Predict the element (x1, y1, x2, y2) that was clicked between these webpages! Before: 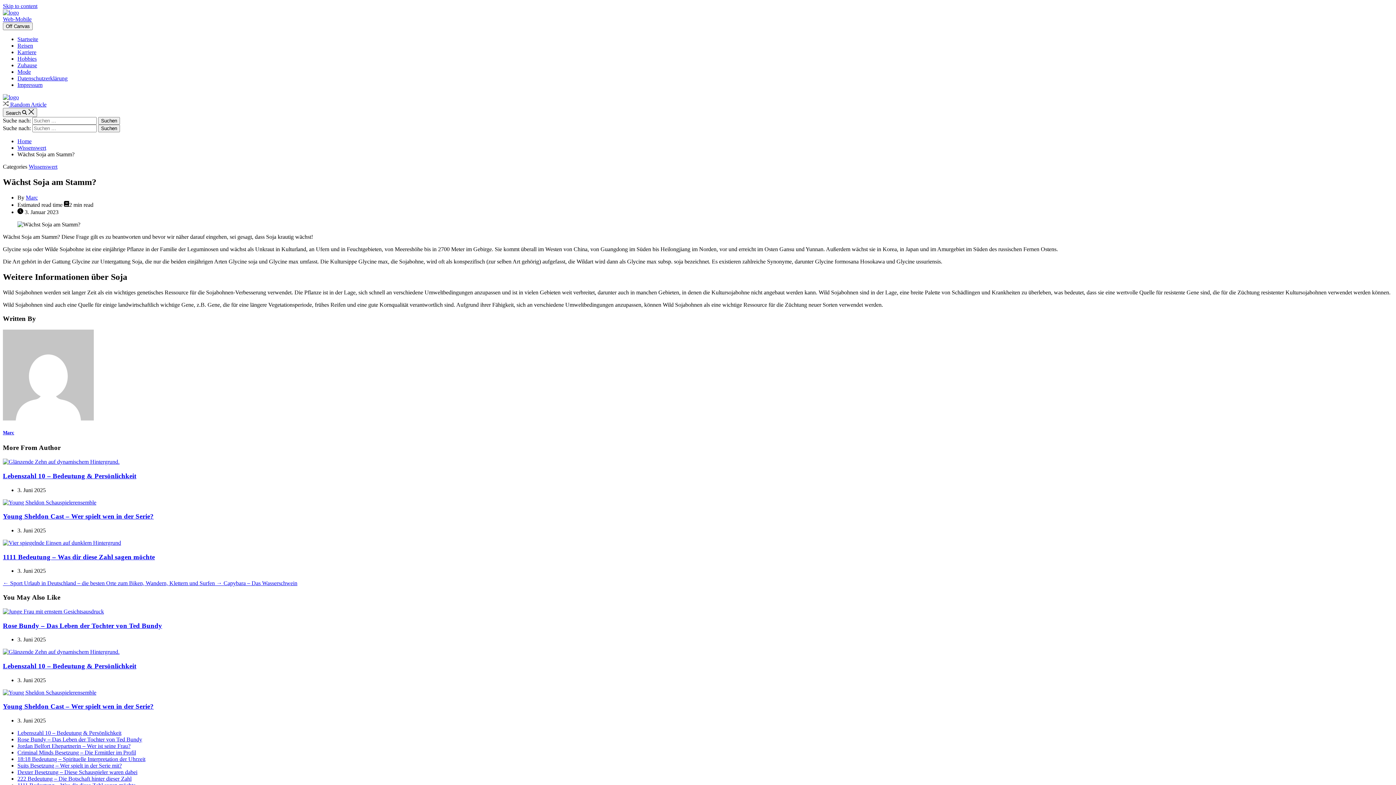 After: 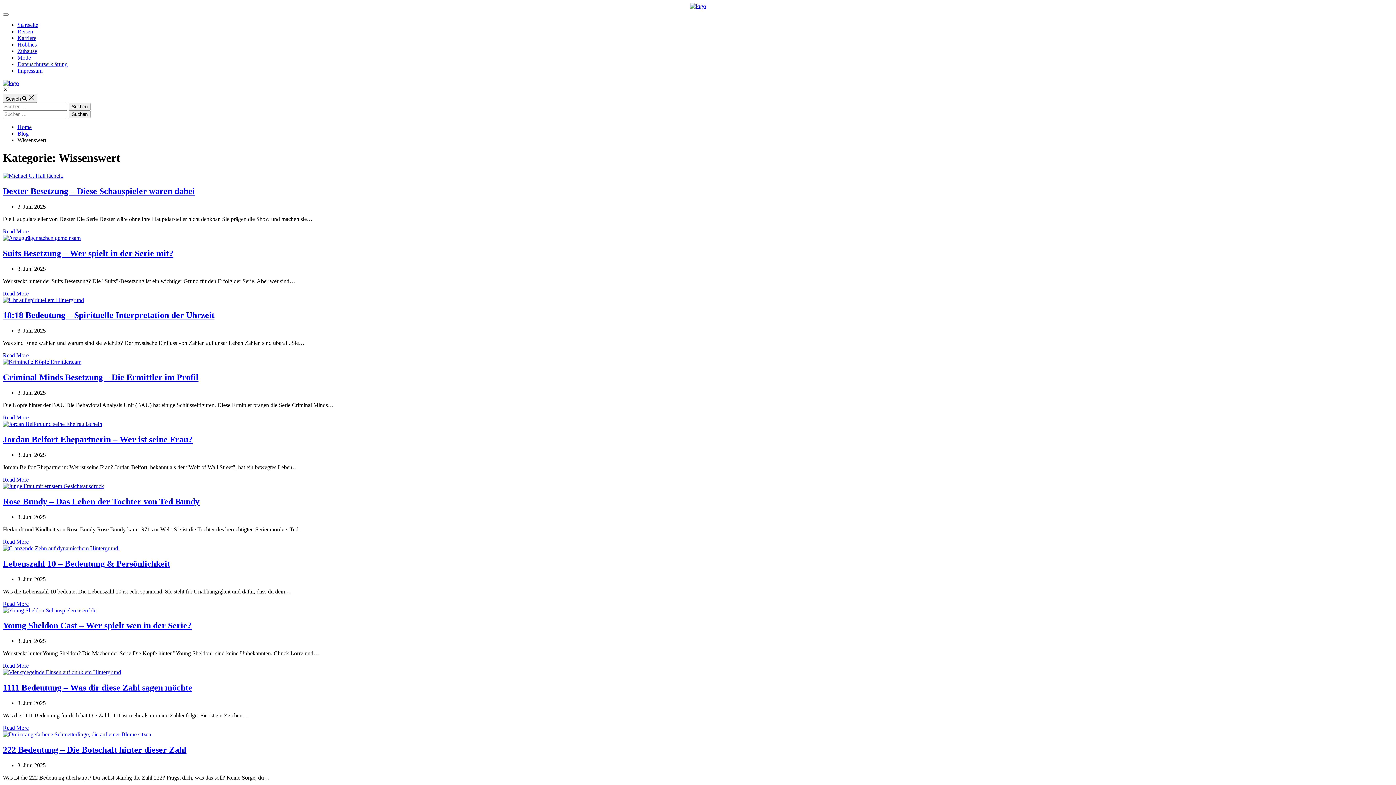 Action: label: Wissenswert bbox: (17, 144, 46, 150)